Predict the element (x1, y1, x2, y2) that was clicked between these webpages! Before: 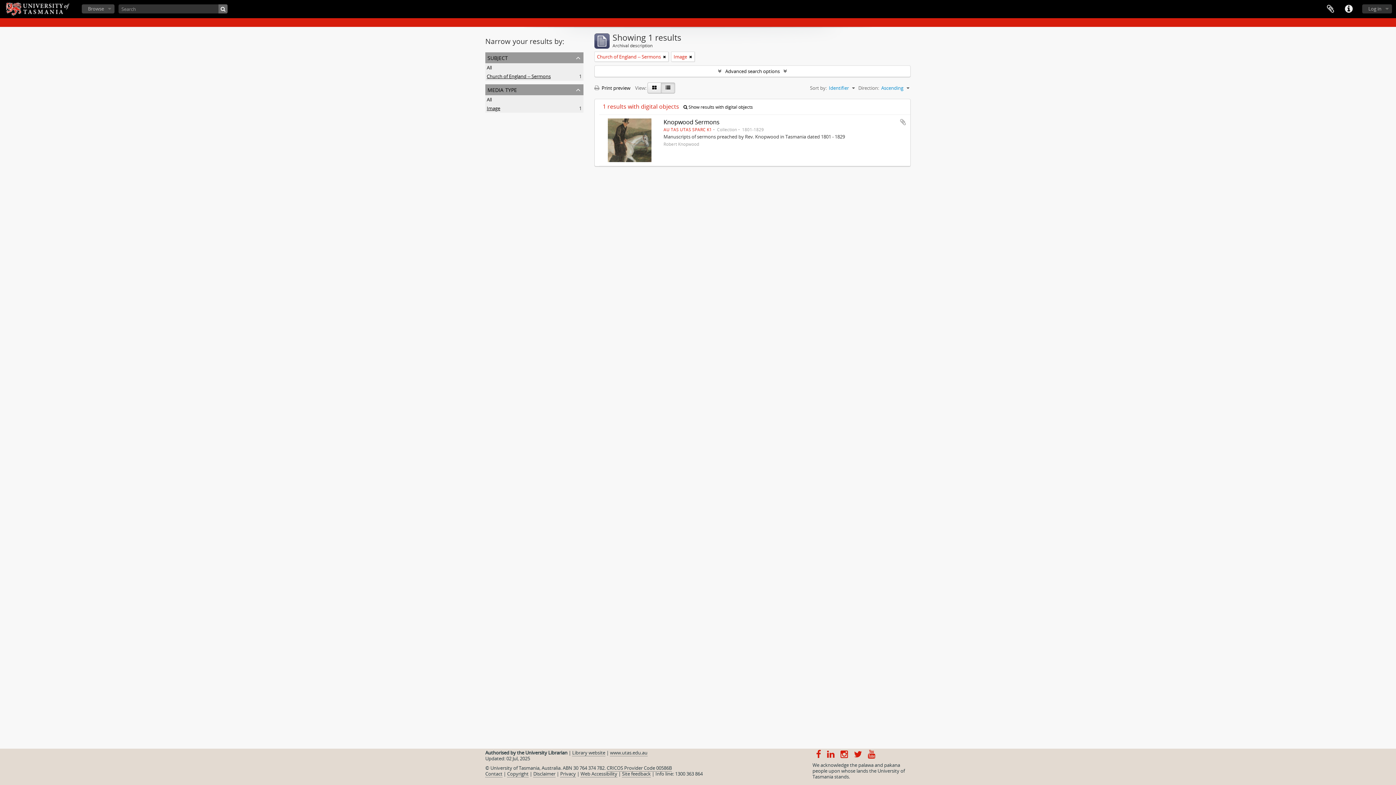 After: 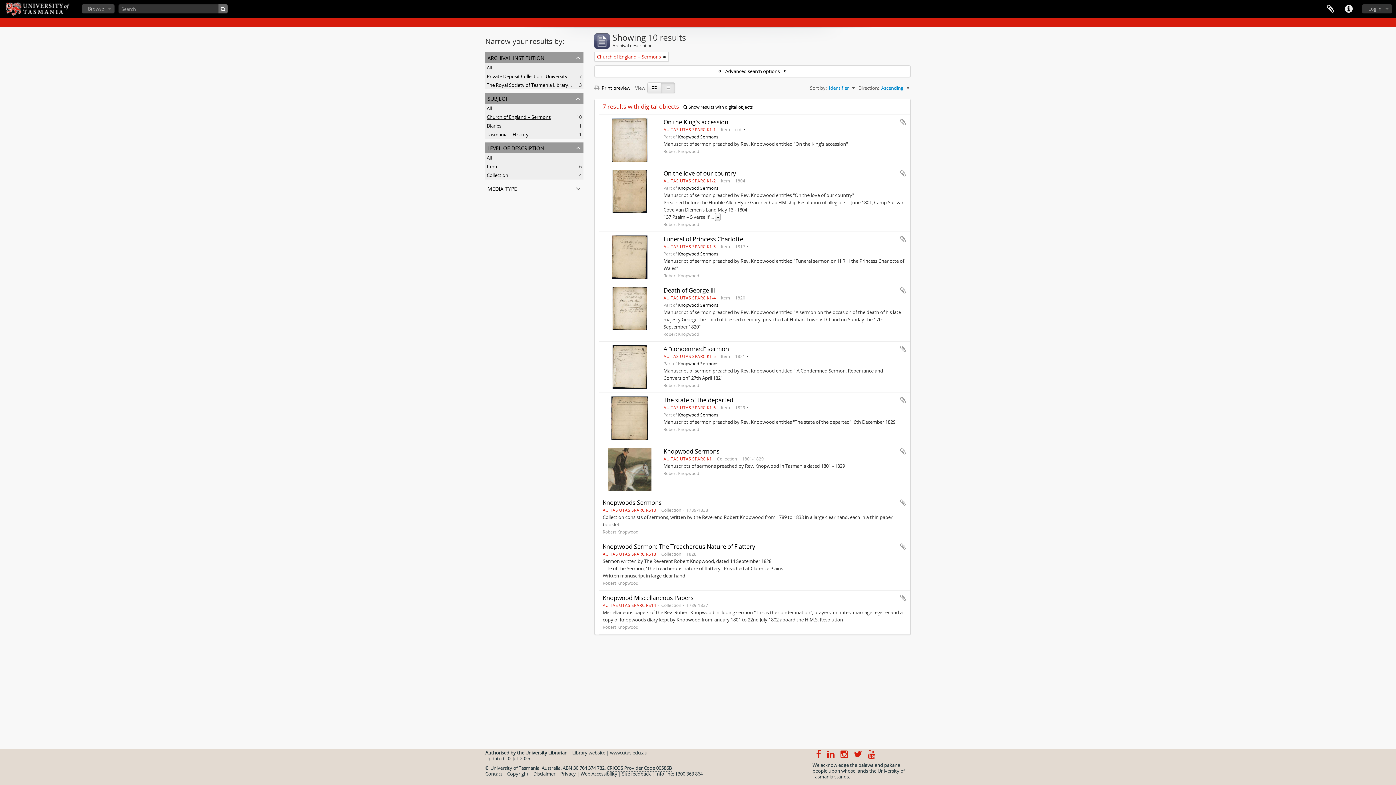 Action: bbox: (689, 53, 692, 60)